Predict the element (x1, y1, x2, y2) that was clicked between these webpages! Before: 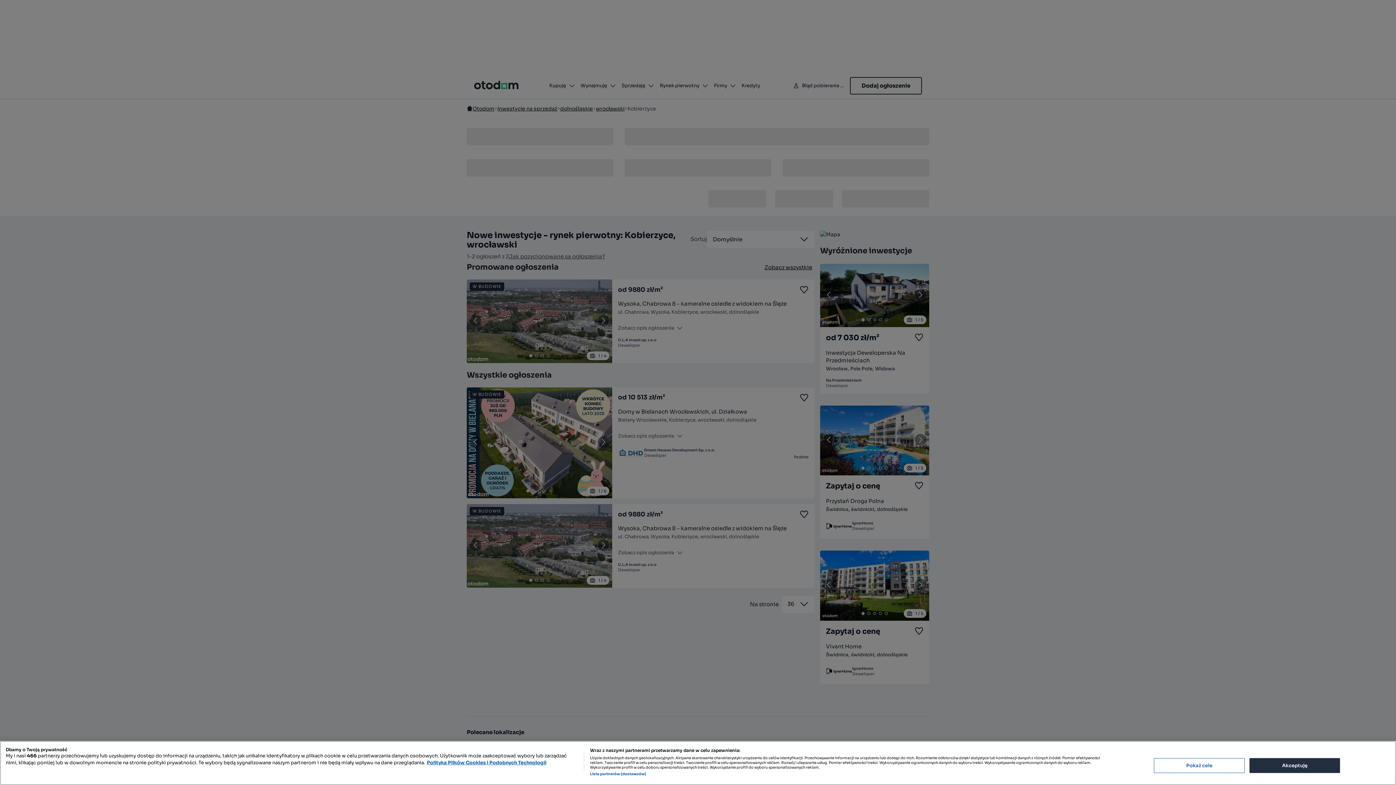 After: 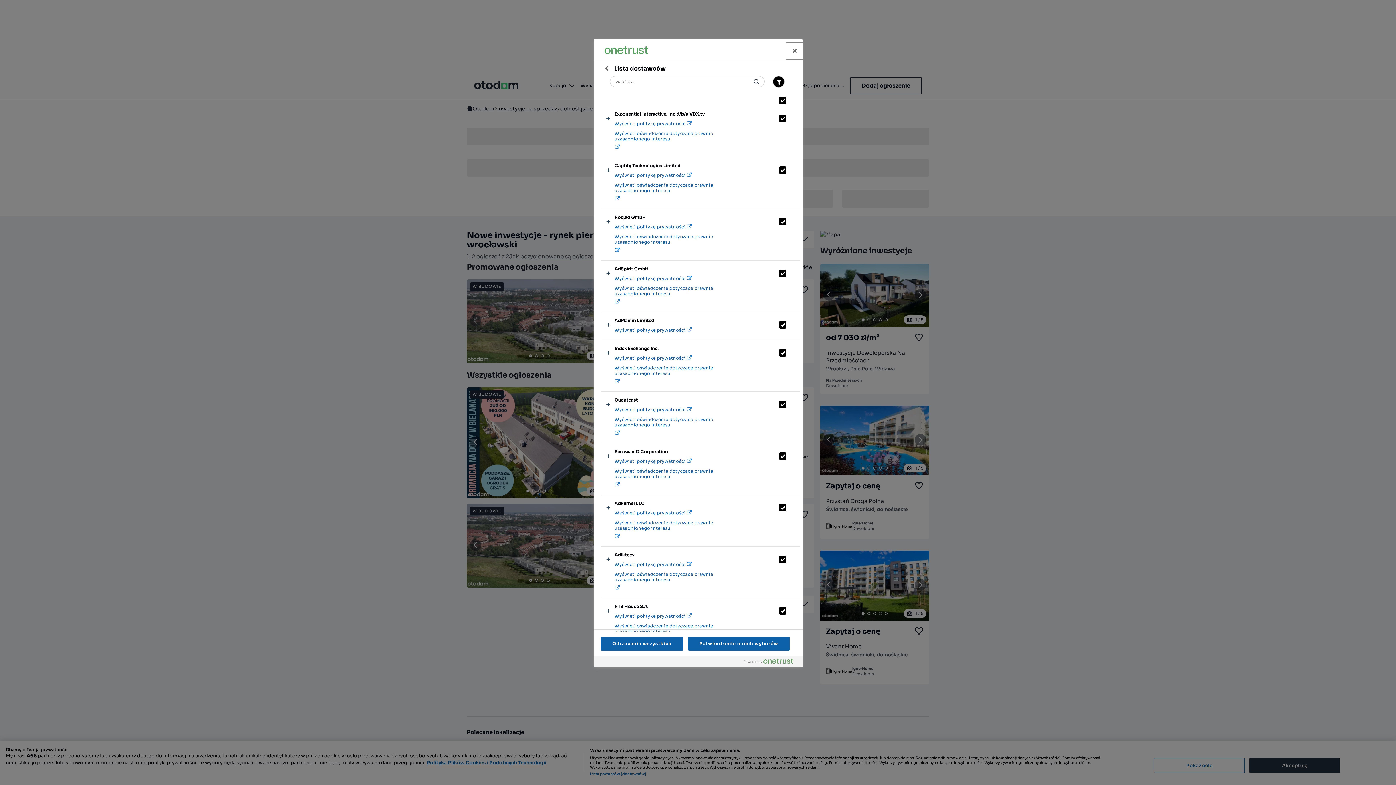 Action: bbox: (590, 772, 646, 776) label: Lista partnerów (dostawców)